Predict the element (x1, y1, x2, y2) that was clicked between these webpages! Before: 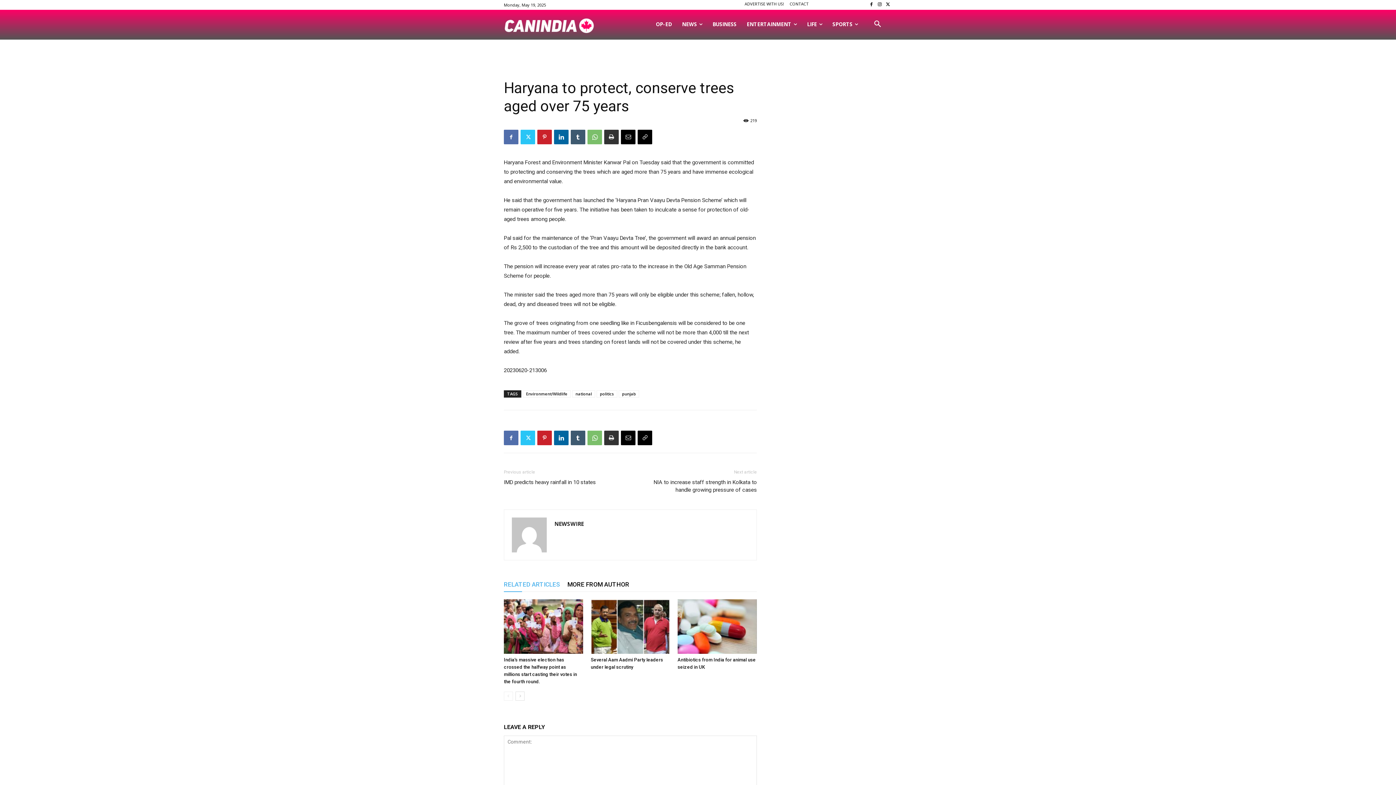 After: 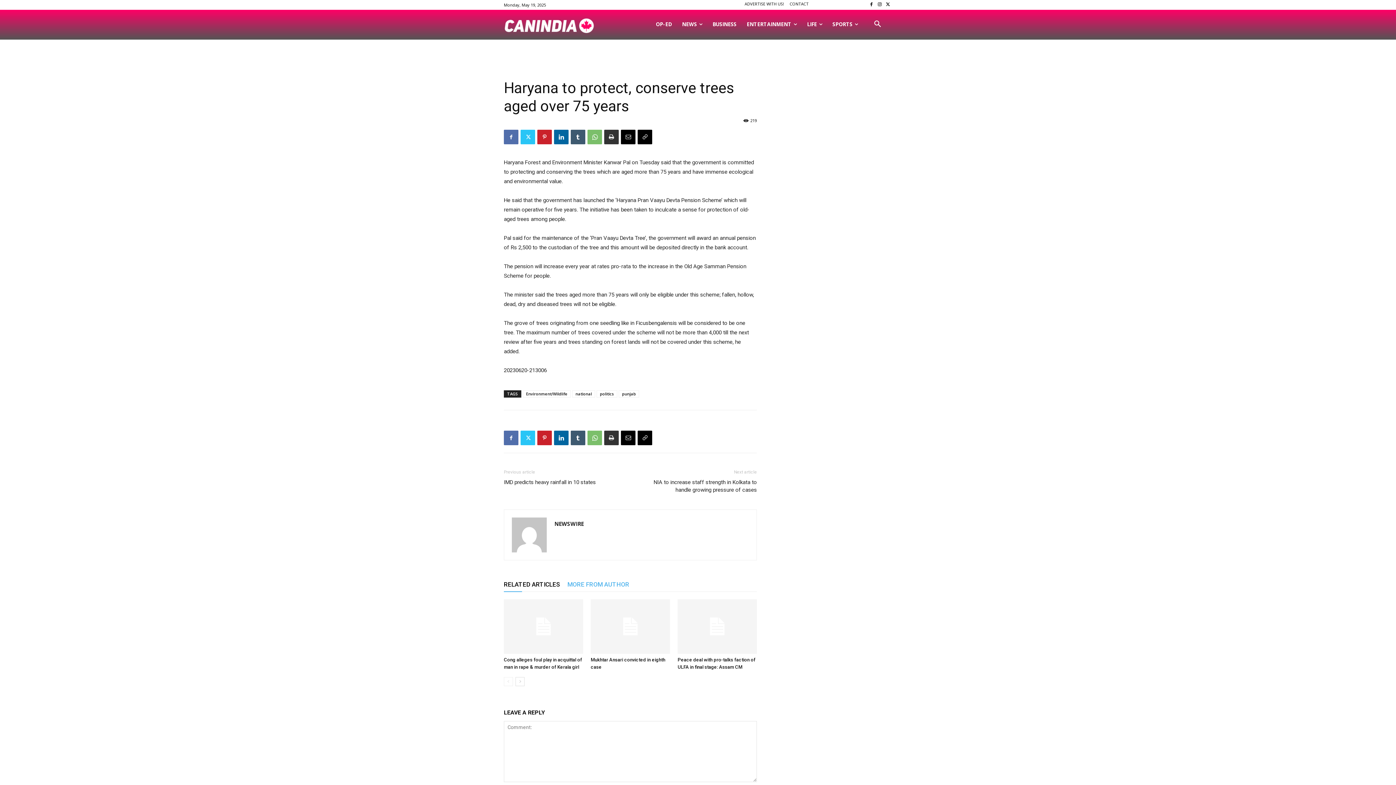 Action: bbox: (567, 578, 629, 591) label: MORE FROM AUTHOR